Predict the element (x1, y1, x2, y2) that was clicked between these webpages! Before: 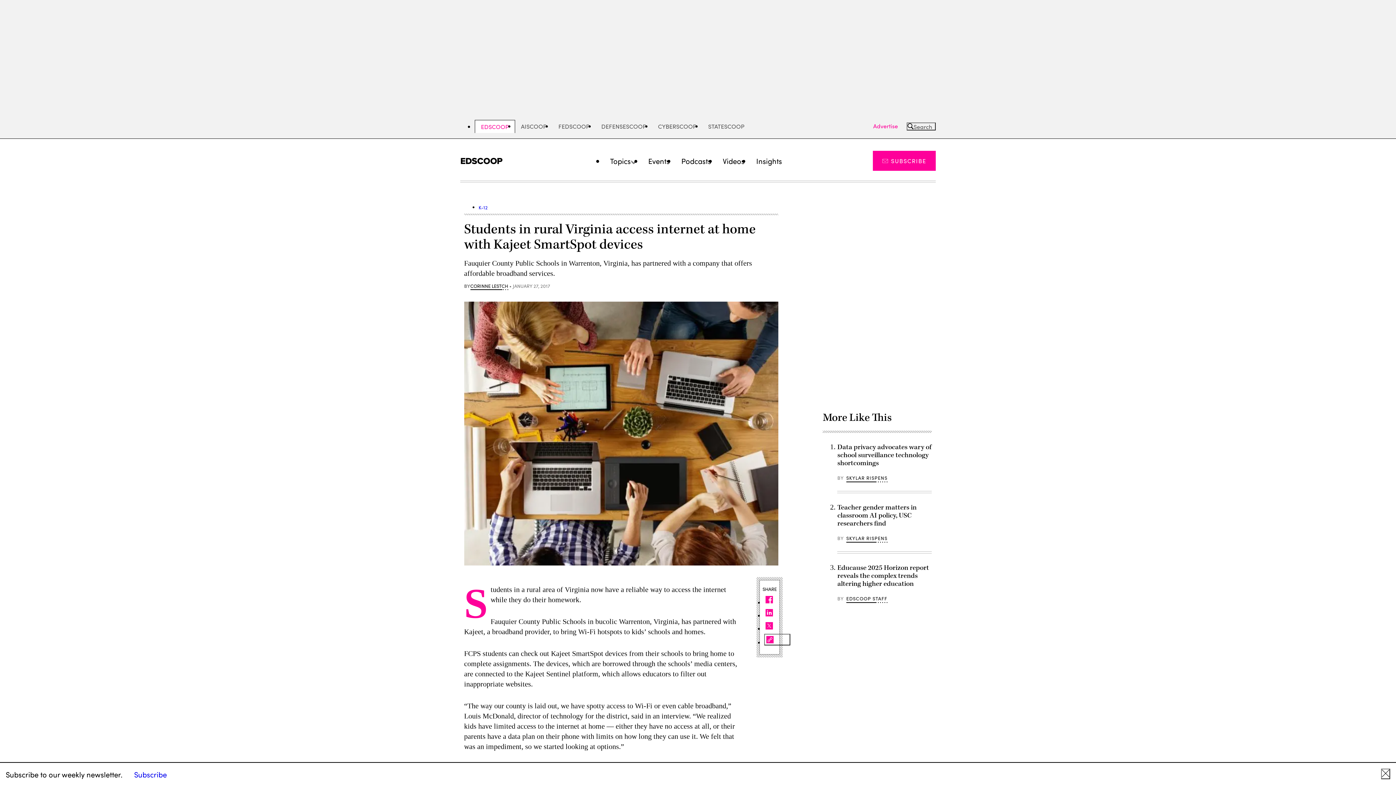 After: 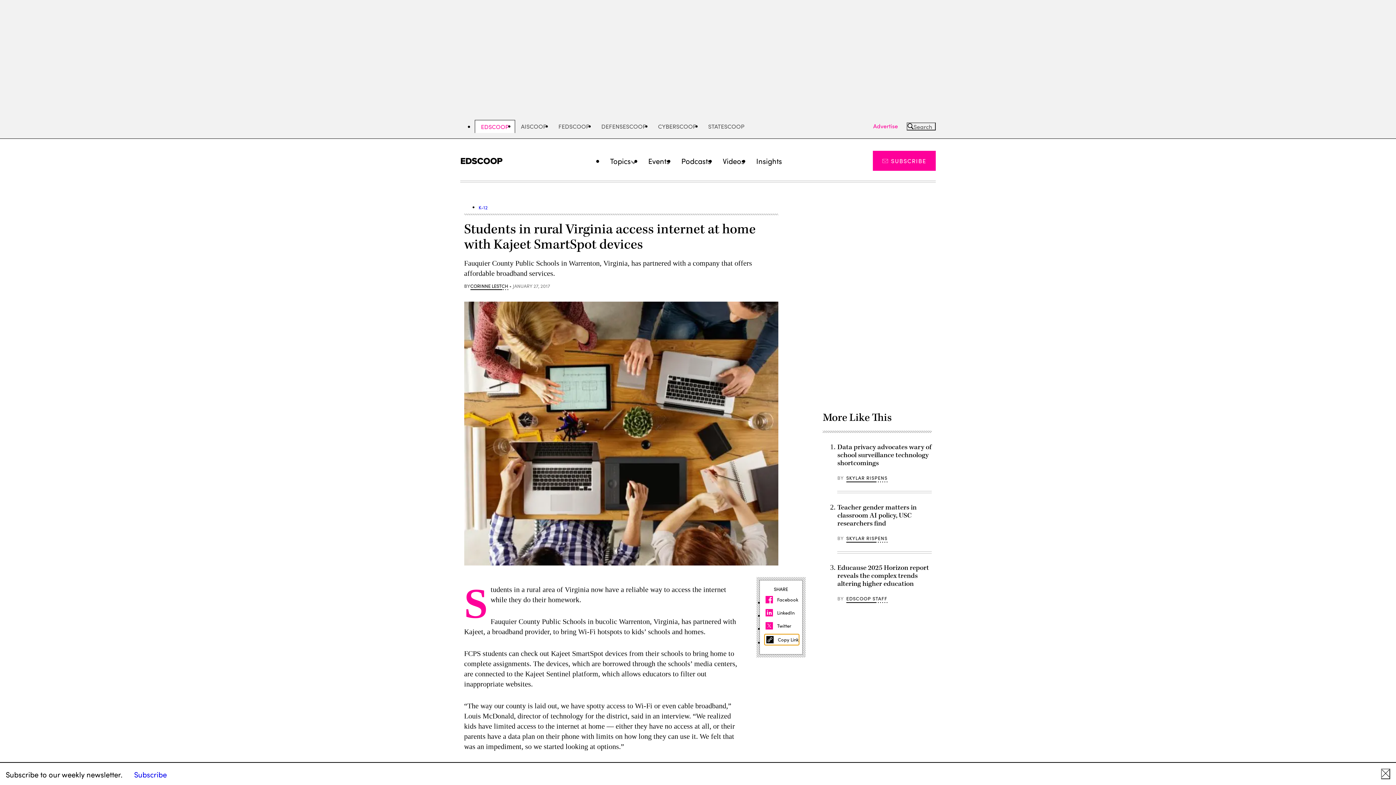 Action: bbox: (764, 634, 790, 645)